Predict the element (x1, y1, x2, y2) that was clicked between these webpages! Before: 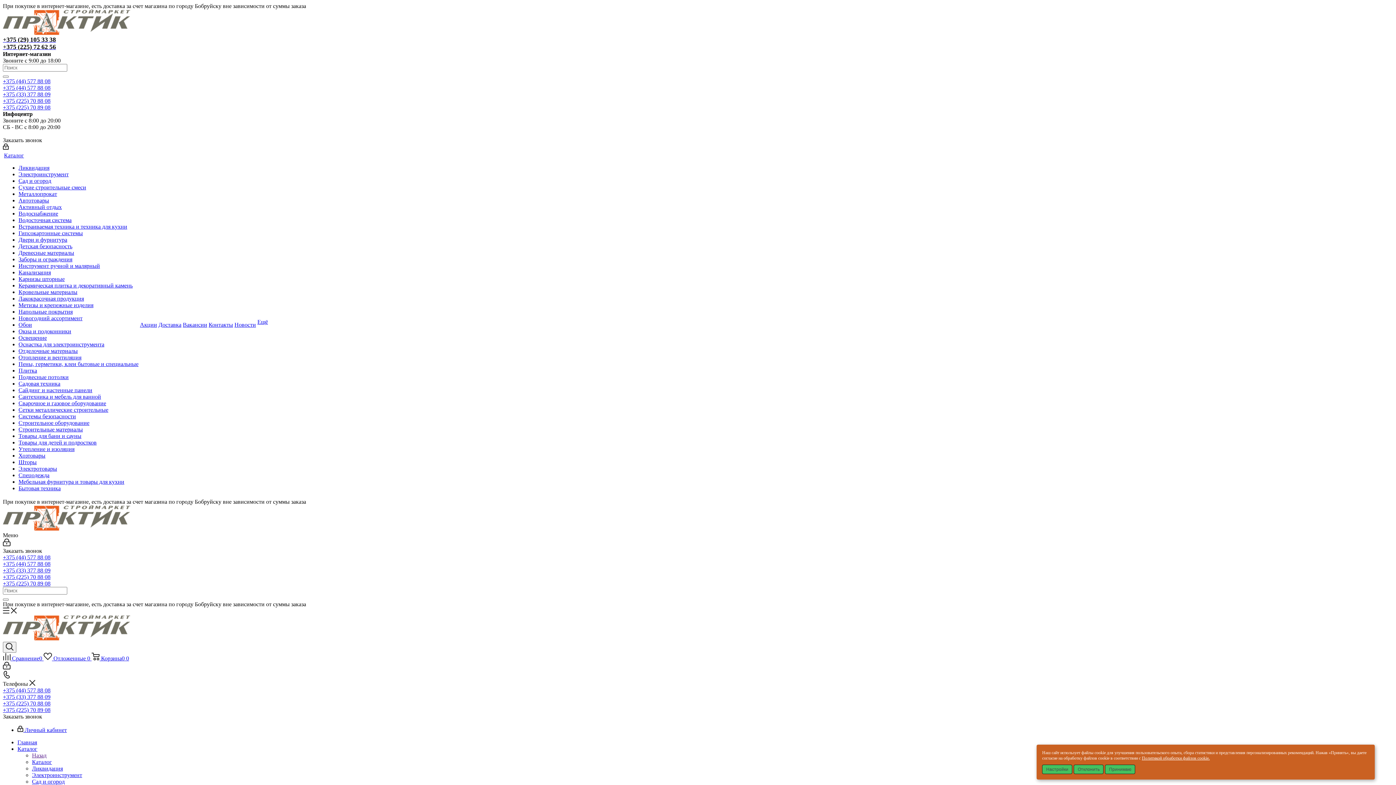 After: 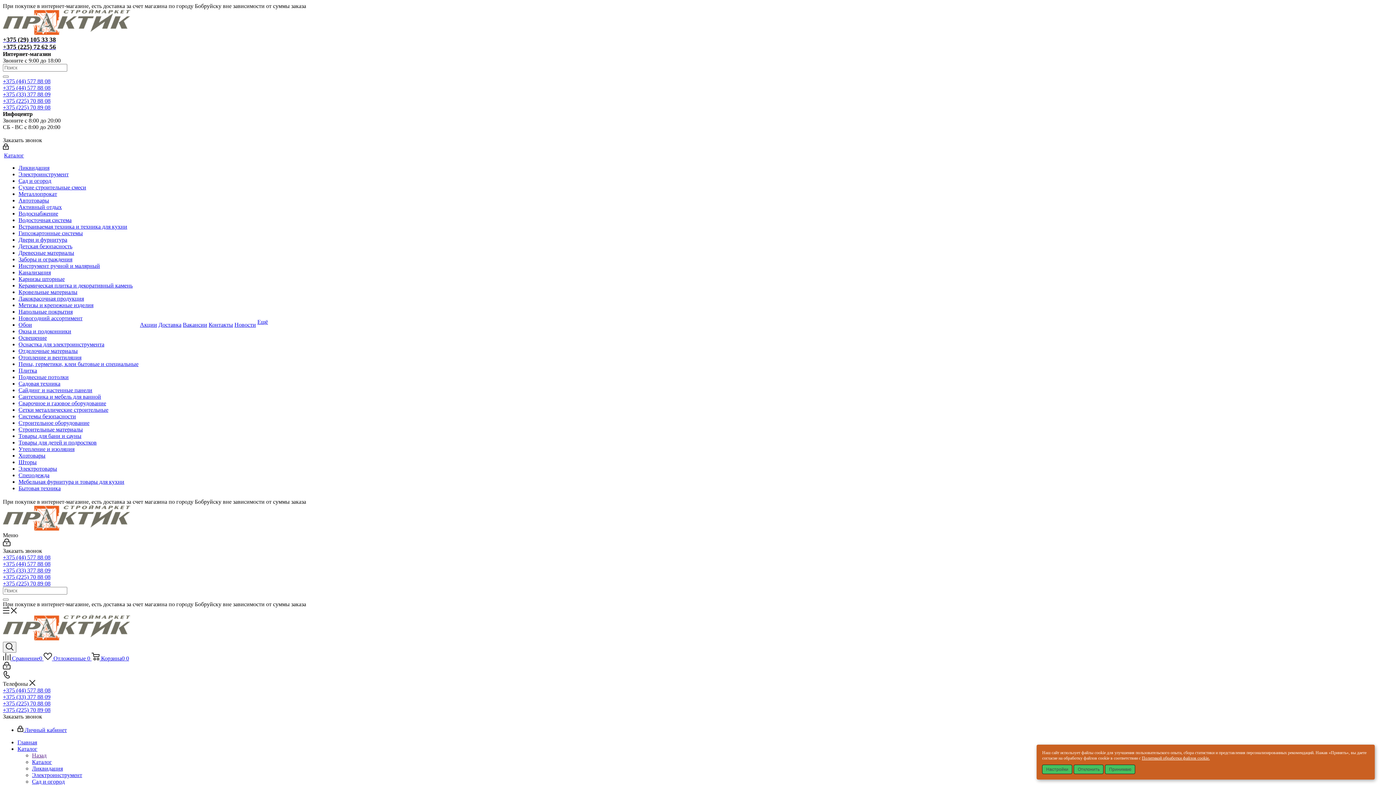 Action: label: Древесные материалы bbox: (18, 249, 74, 256)